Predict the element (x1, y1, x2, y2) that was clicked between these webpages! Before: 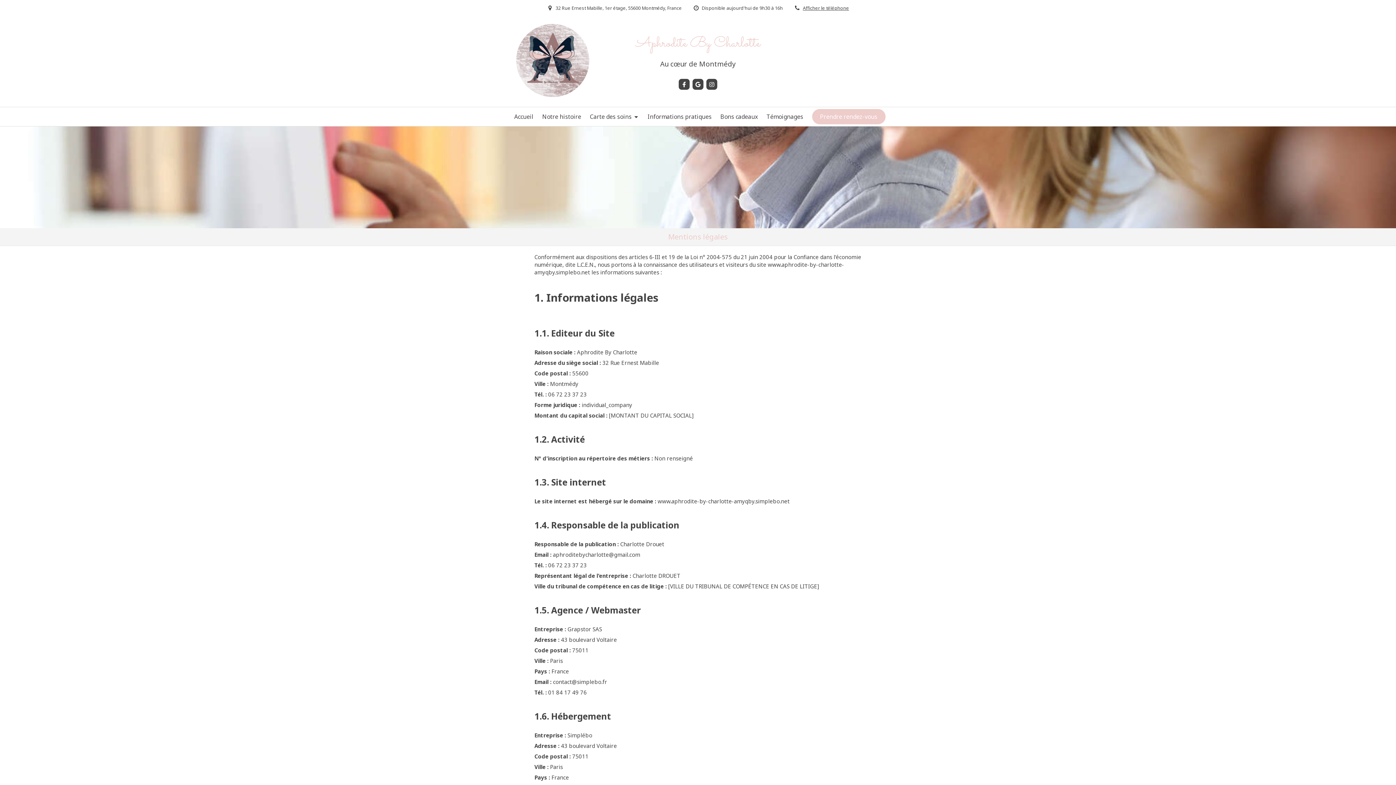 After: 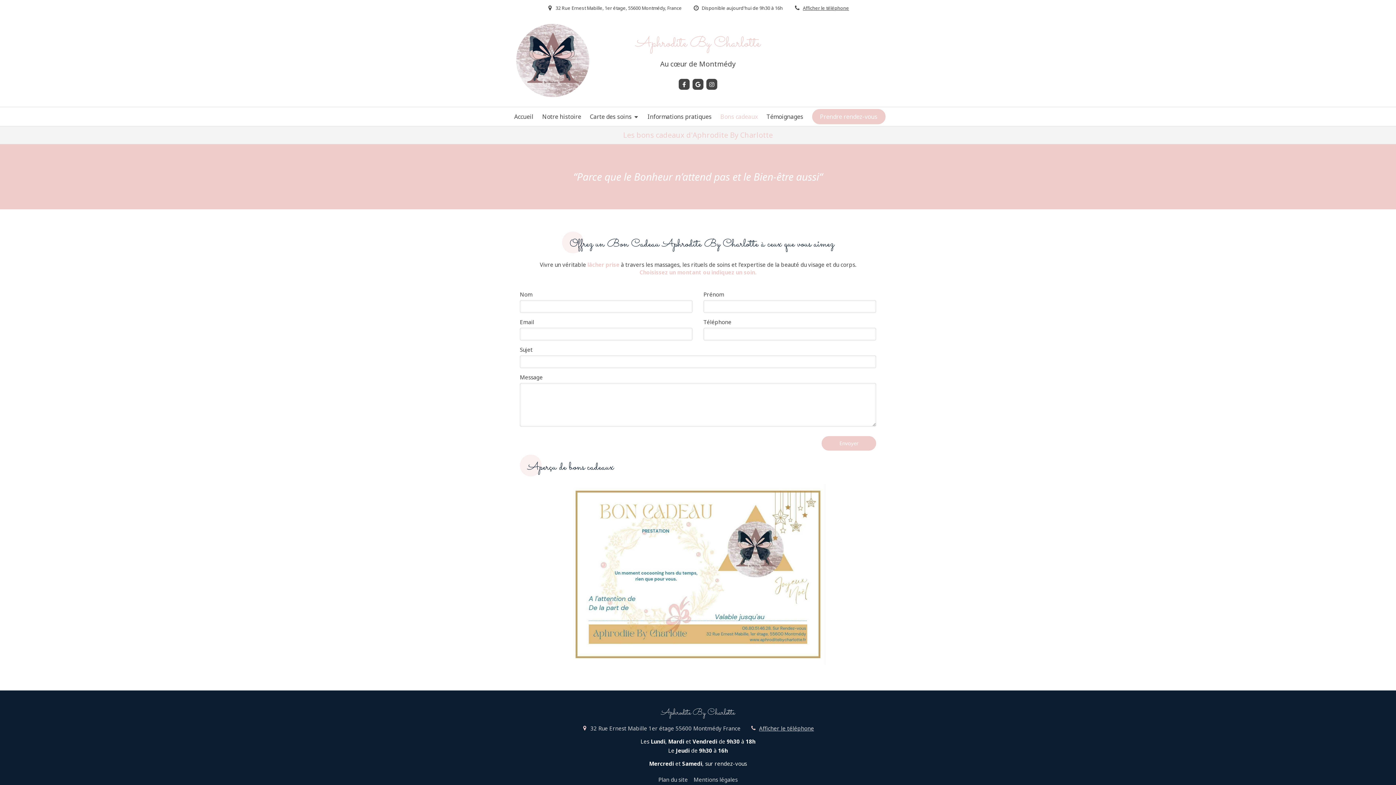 Action: bbox: (716, 107, 761, 126) label: Bons cadeaux